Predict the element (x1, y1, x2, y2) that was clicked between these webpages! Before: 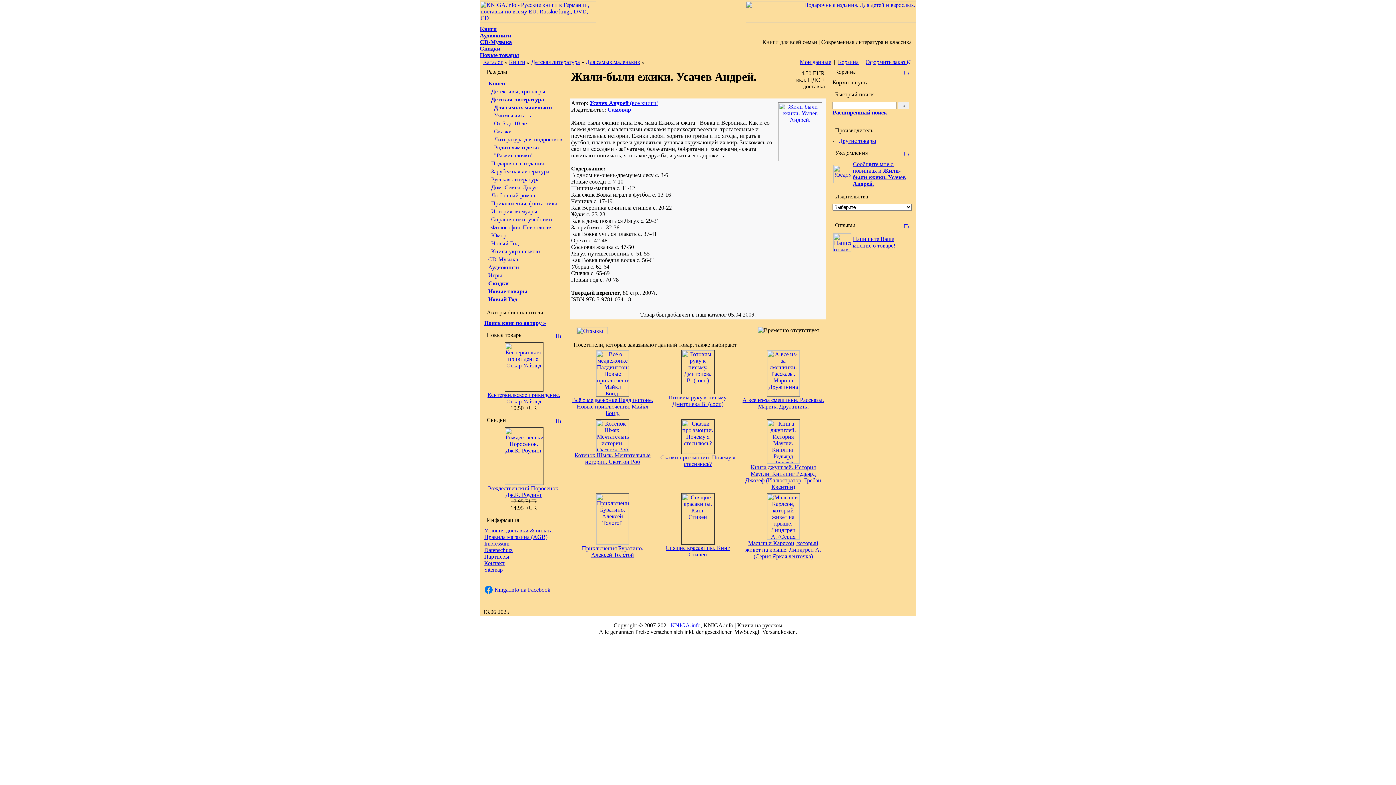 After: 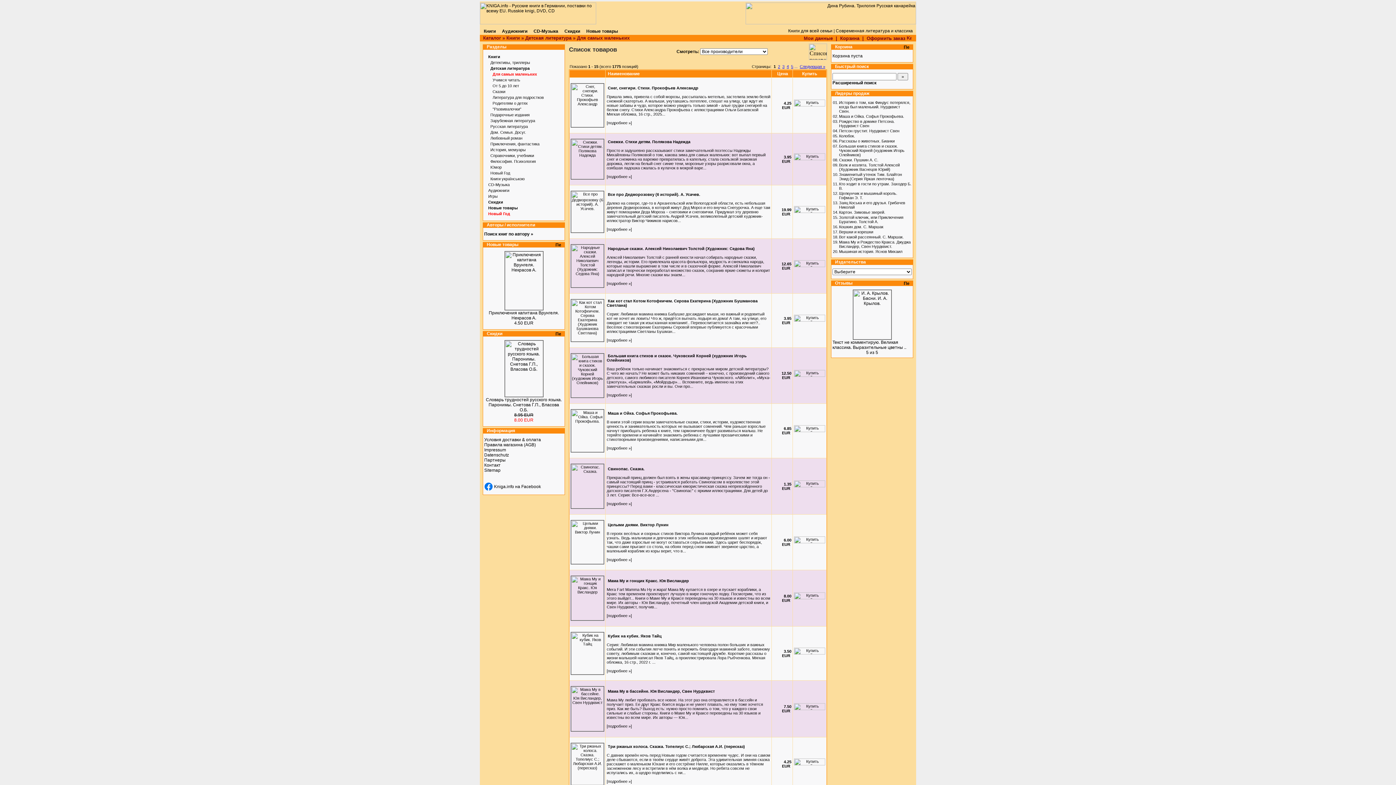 Action: bbox: (491, 104, 553, 110) label: Для самых маленьких